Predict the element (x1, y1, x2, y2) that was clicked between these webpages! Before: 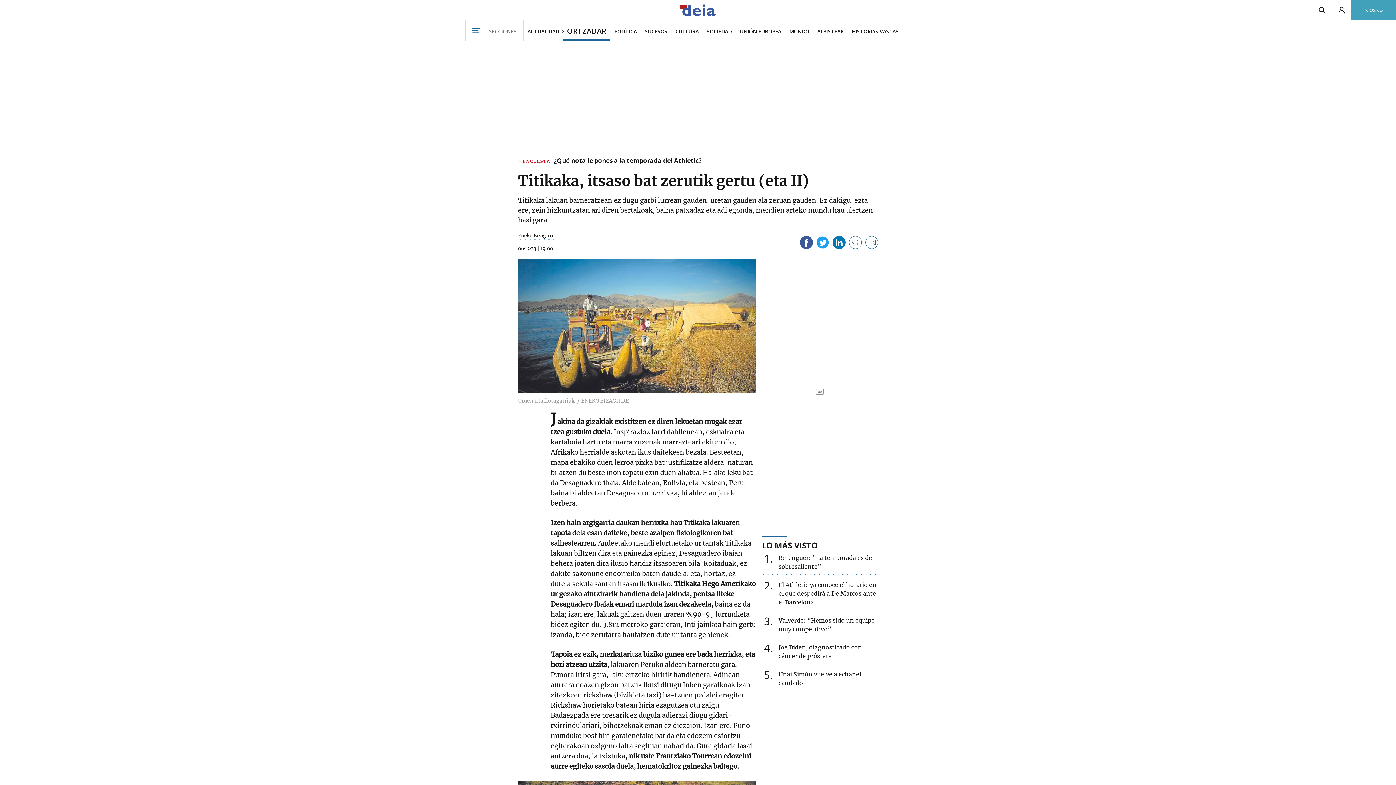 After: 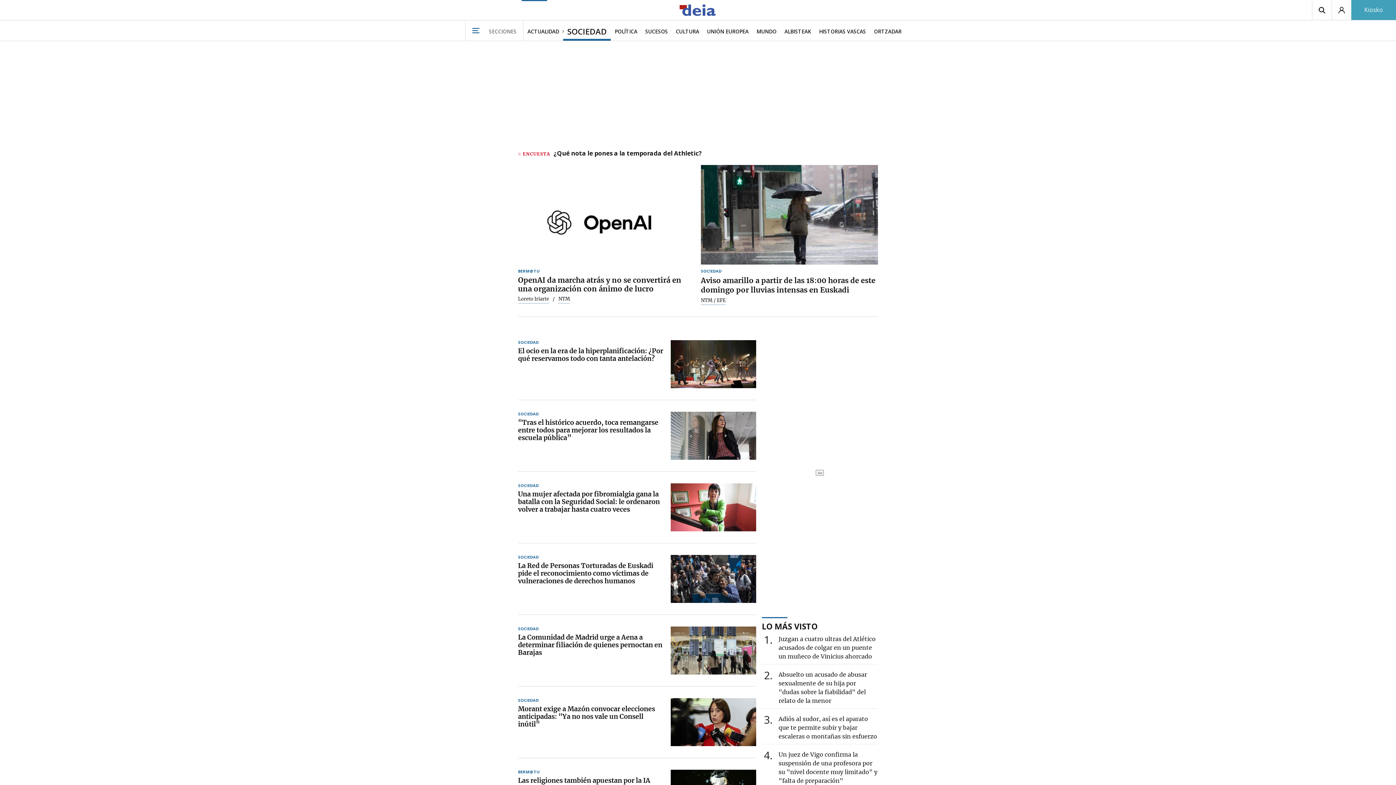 Action: label: SOCIEDAD bbox: (702, 20, 736, 40)